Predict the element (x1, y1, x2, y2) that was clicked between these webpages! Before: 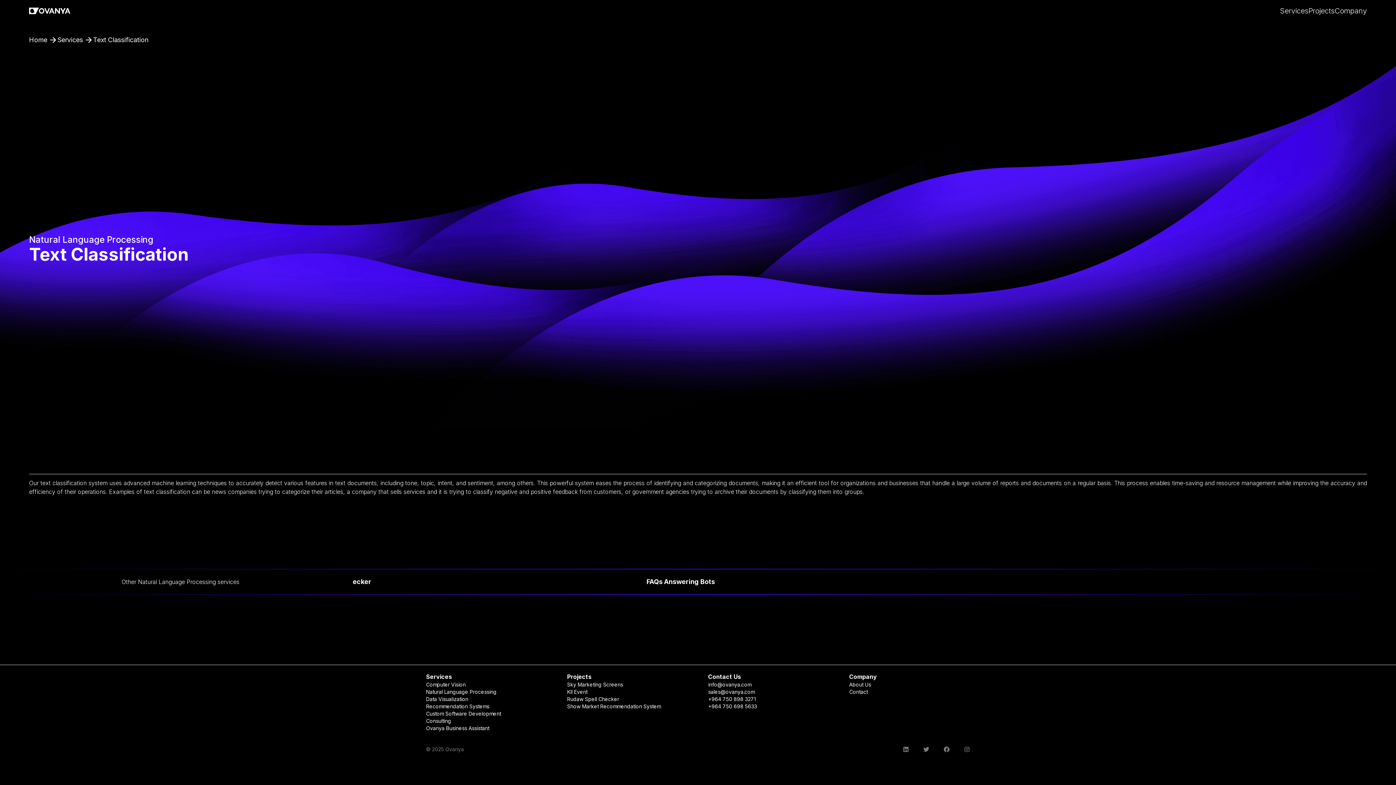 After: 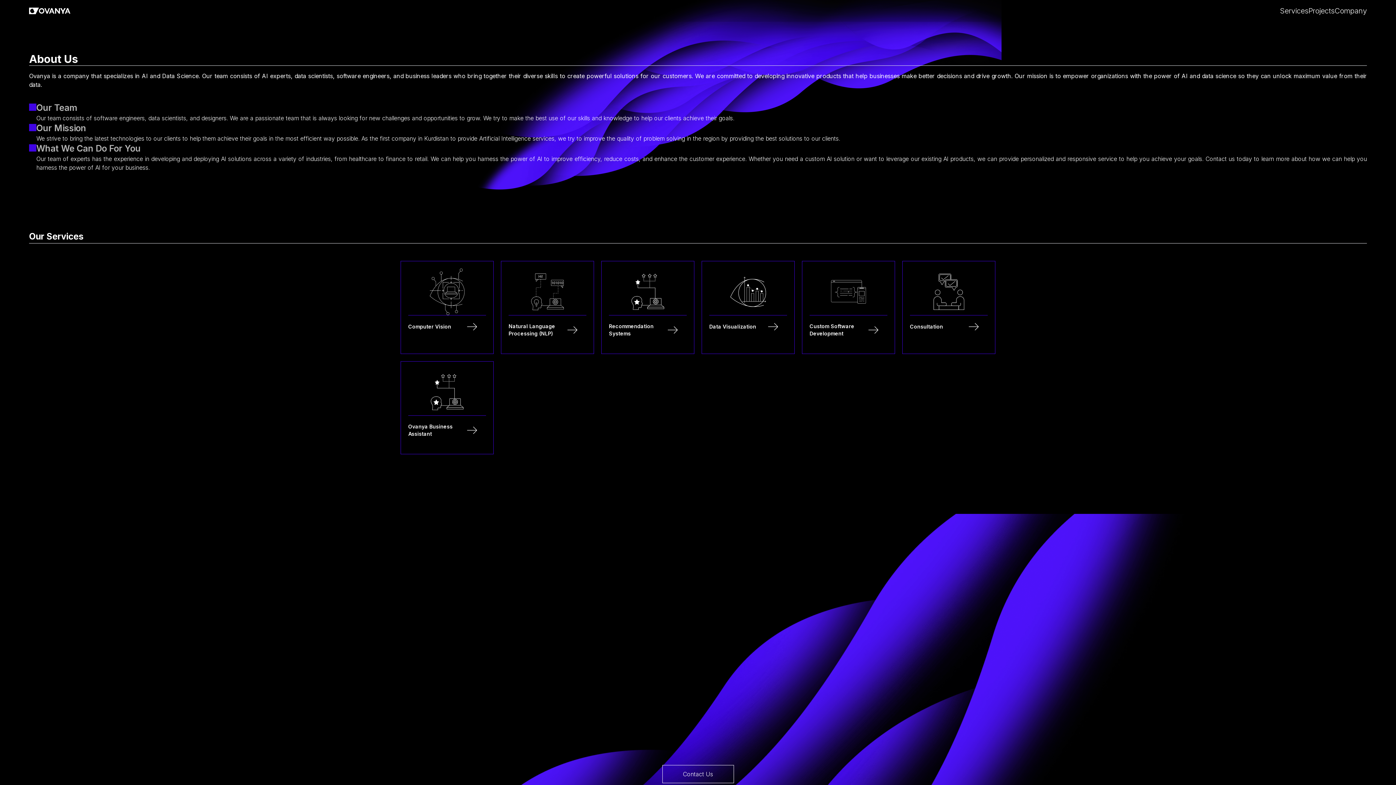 Action: label: About Us bbox: (849, 681, 871, 688)